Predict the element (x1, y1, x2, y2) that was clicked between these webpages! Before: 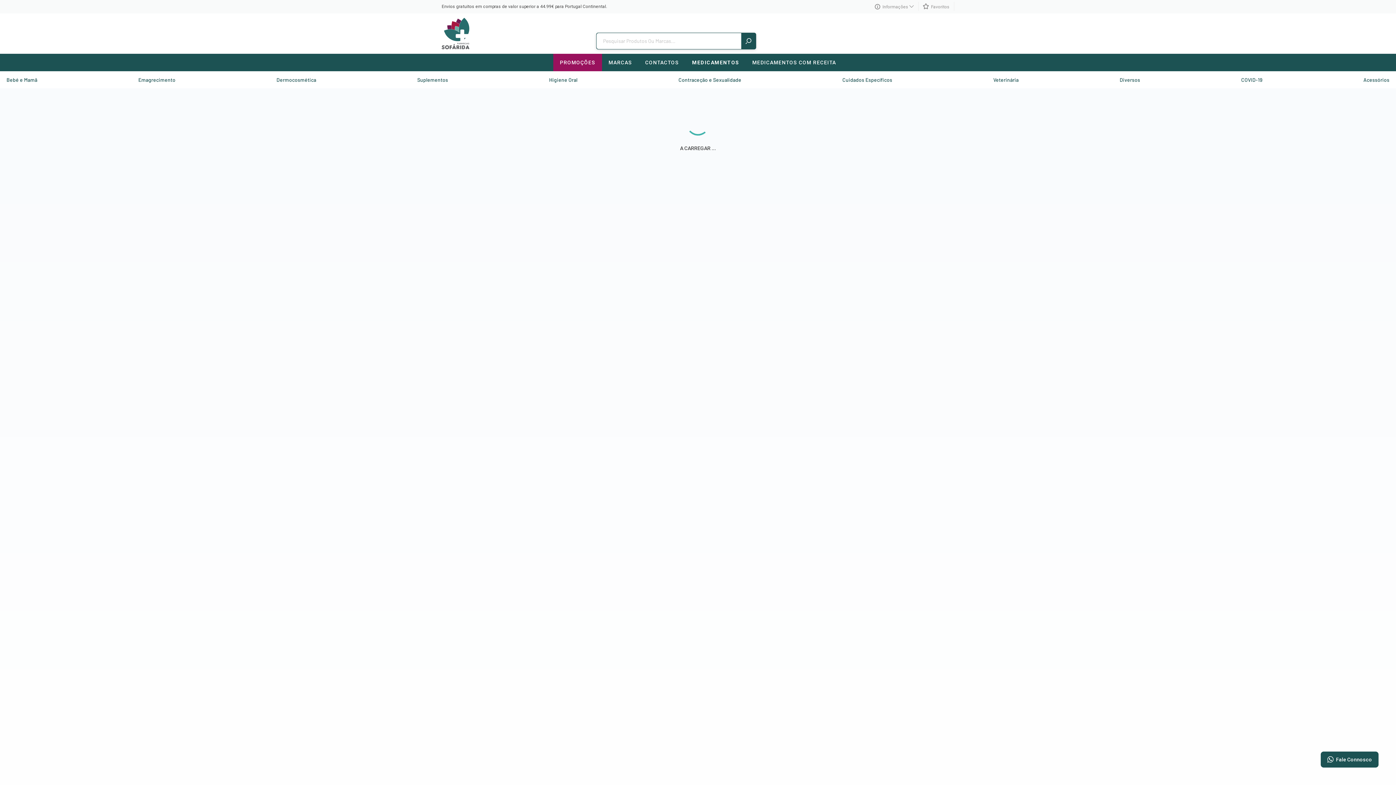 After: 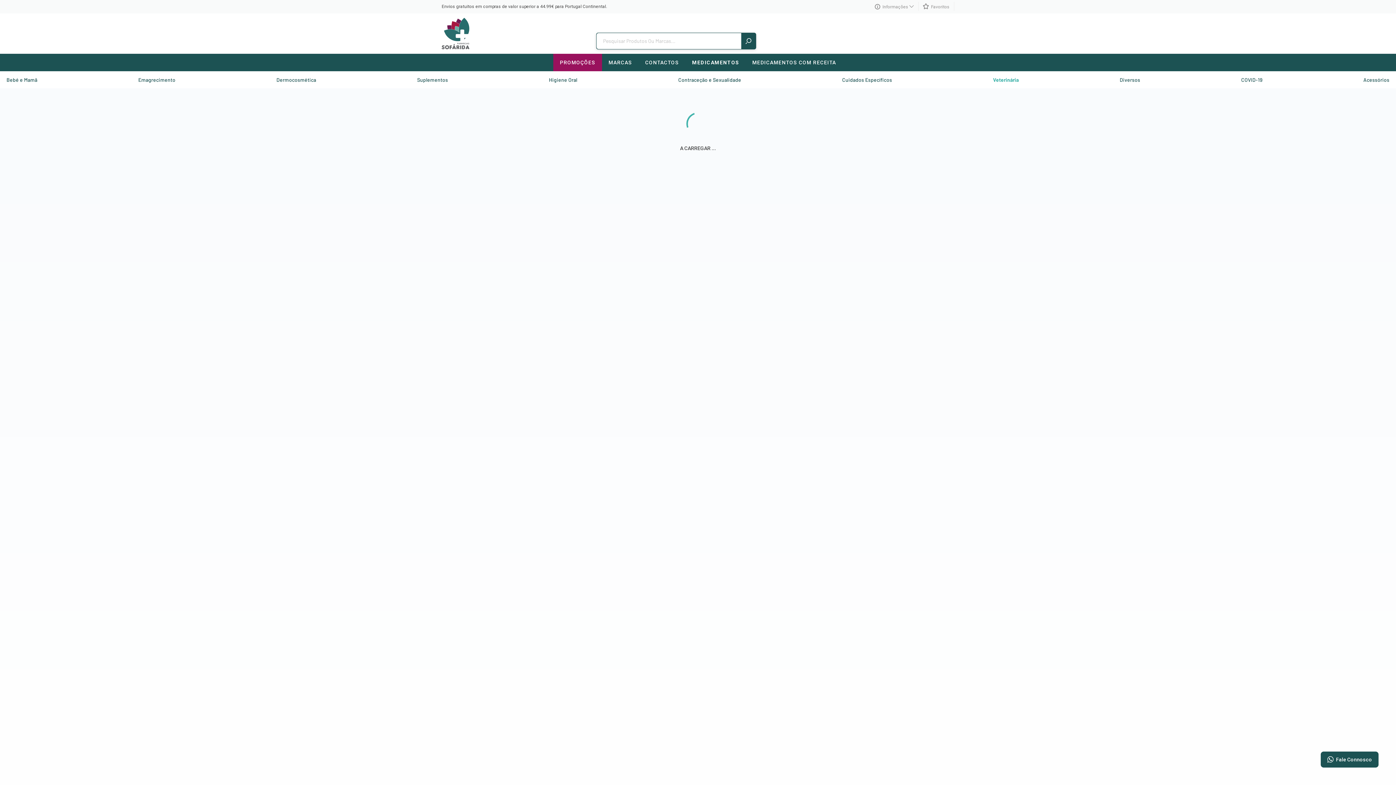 Action: label: Veterinária bbox: (993, 75, 1018, 84)